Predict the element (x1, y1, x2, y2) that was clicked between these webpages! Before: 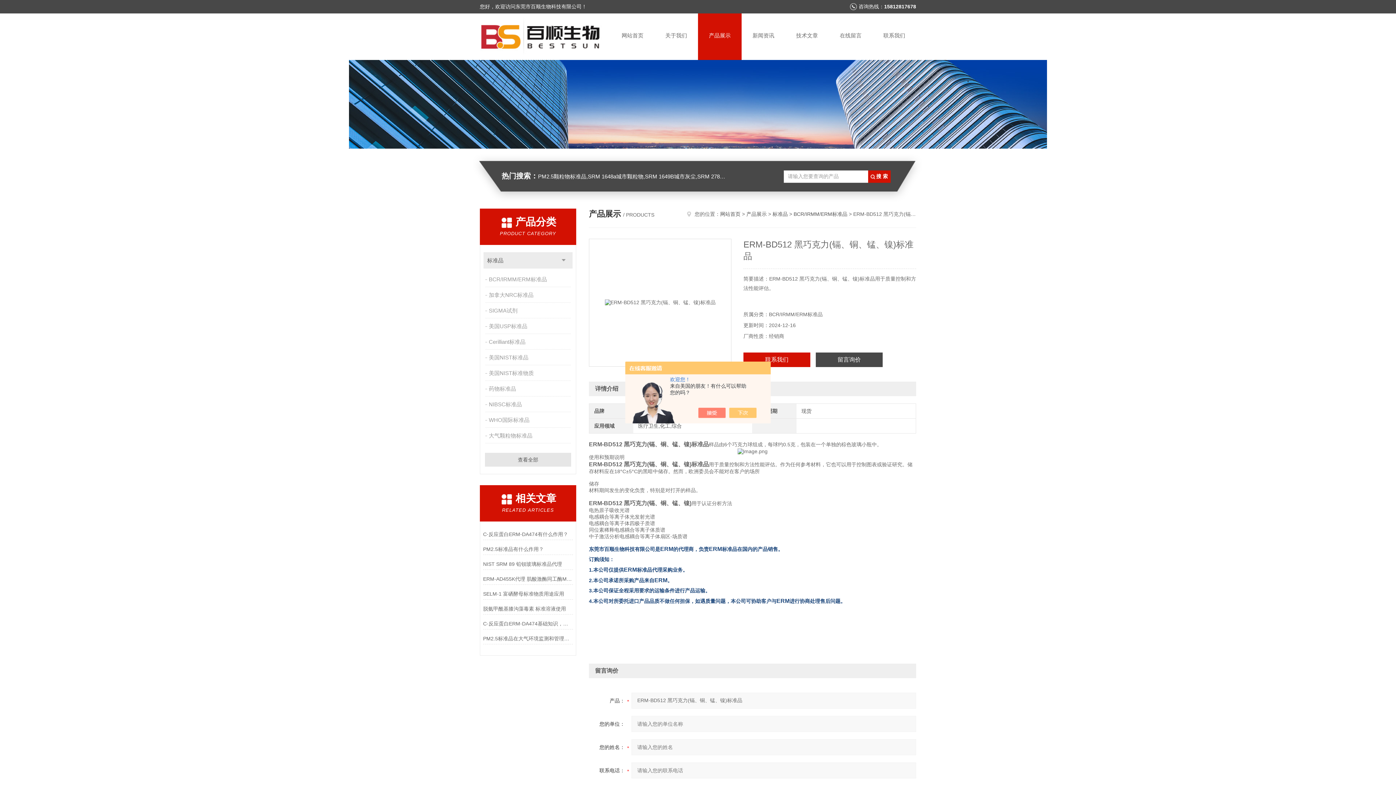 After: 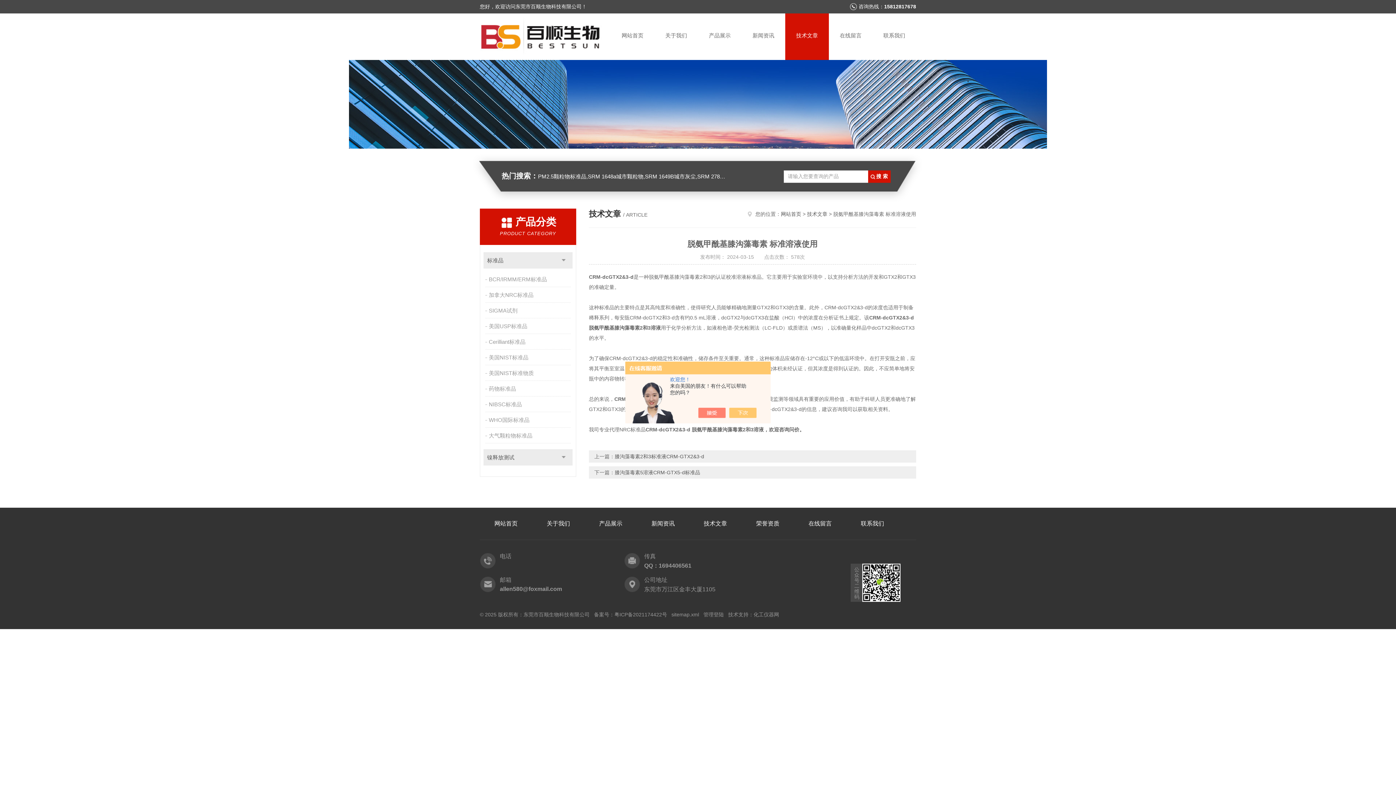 Action: label: 脱氨甲酰基膝沟藻毒素 标准溶液使用 bbox: (483, 603, 573, 614)